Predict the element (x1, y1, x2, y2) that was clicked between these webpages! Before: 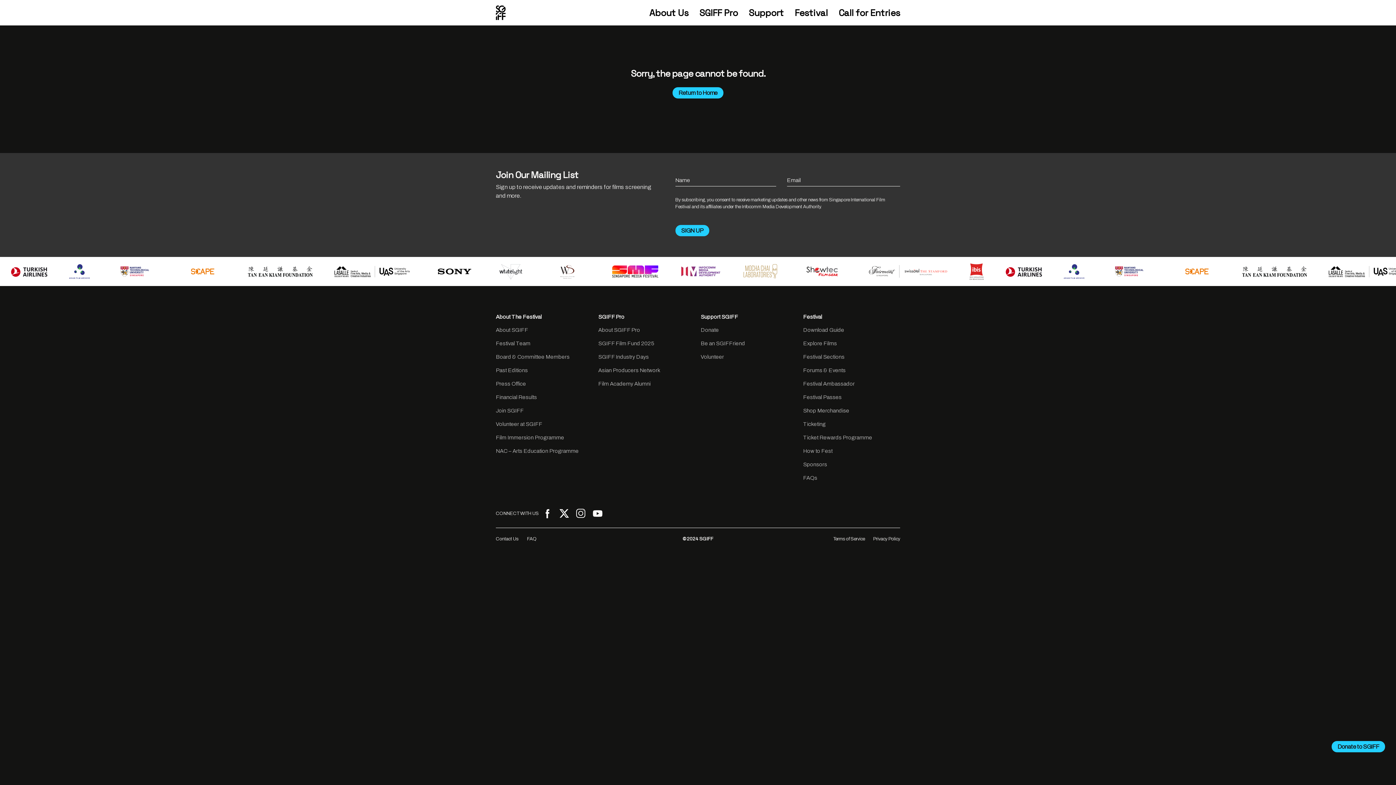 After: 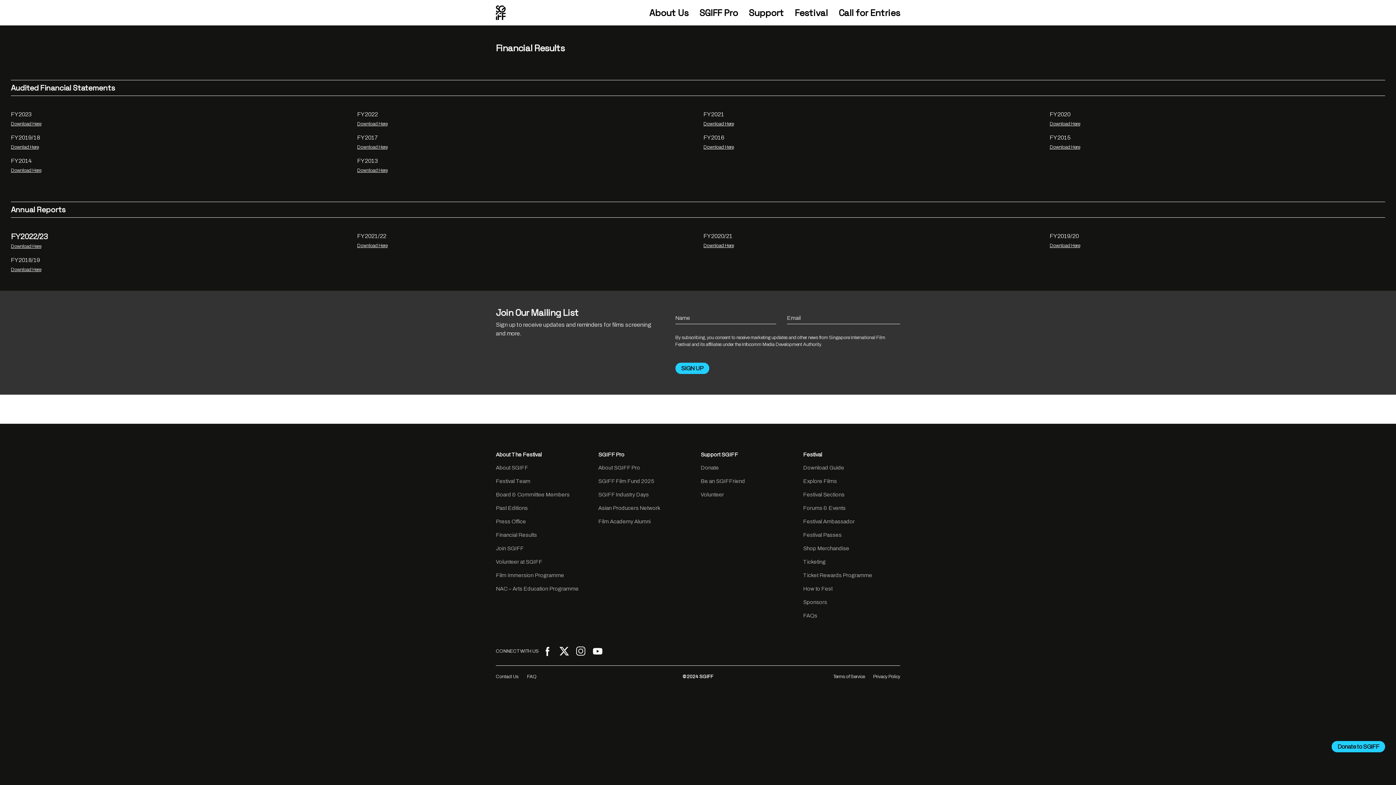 Action: bbox: (496, 394, 537, 400) label: Financial Results